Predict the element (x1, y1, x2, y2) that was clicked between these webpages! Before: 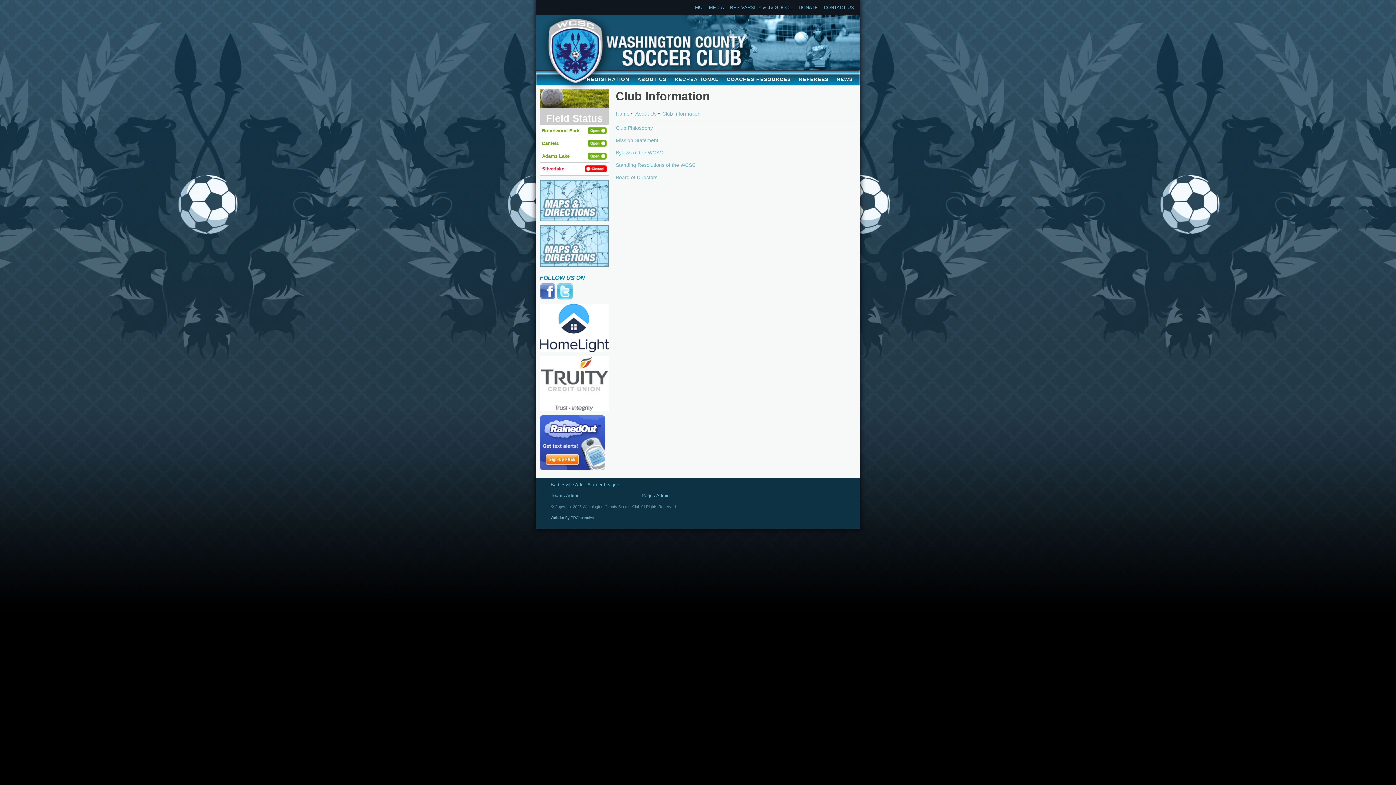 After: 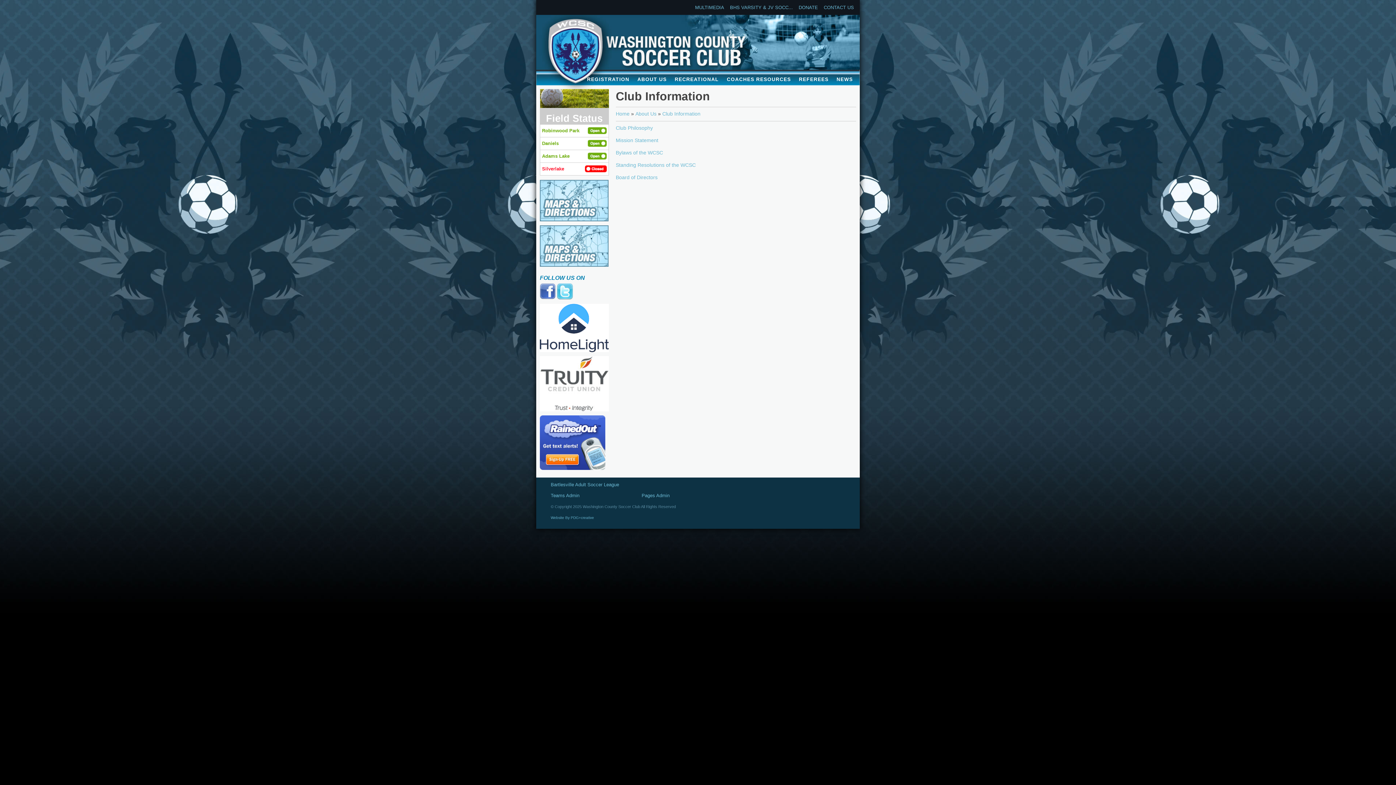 Action: bbox: (540, 467, 605, 473)